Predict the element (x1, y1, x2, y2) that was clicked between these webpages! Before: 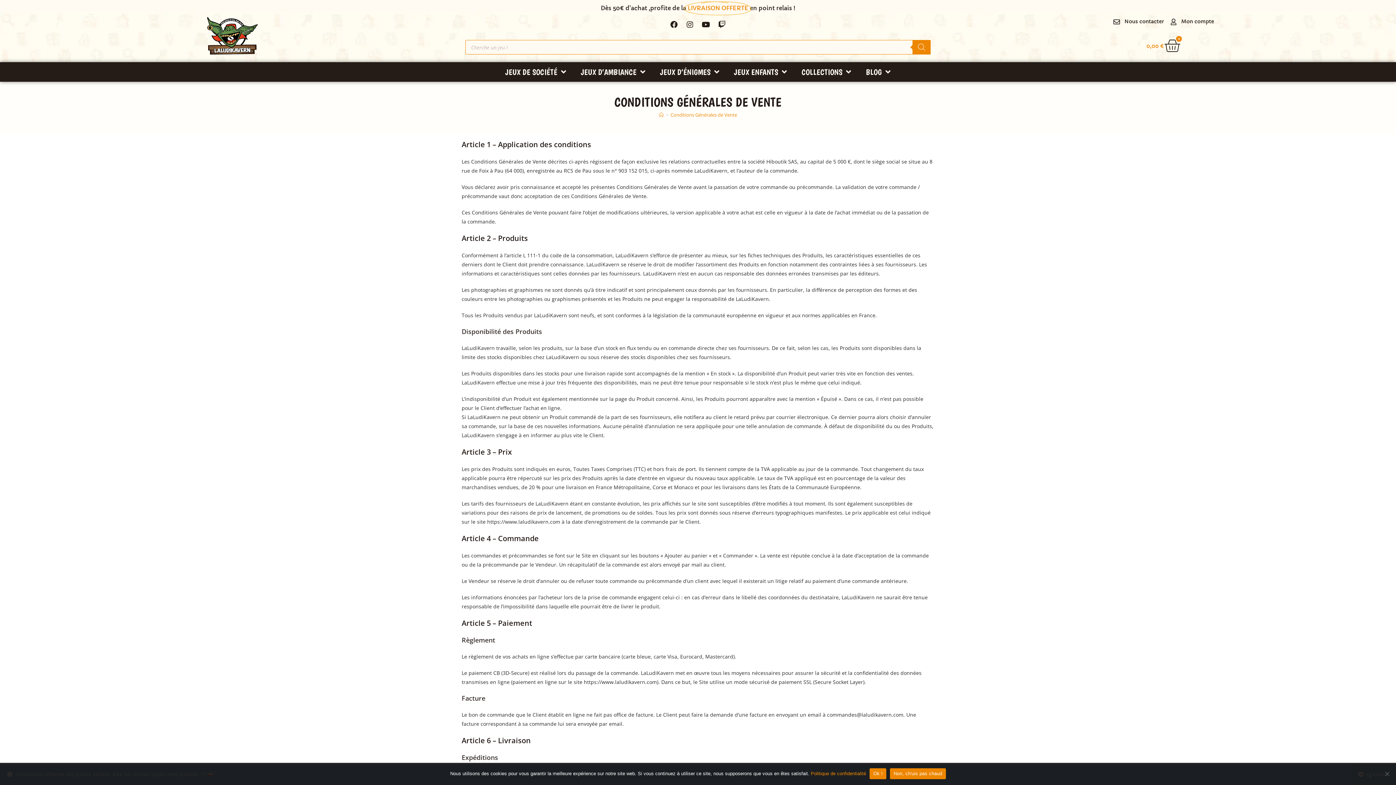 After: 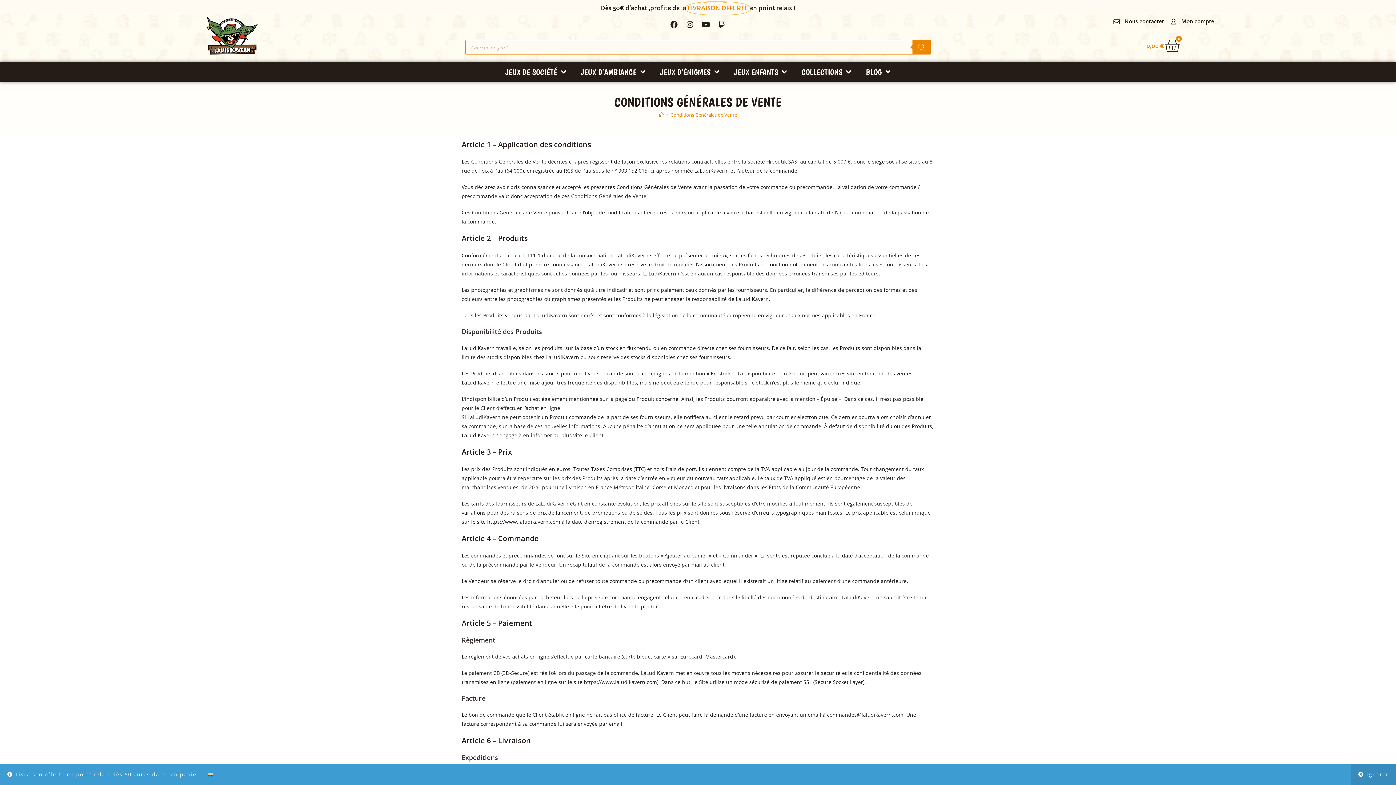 Action: bbox: (1137, 33, 1189, 58) label: 0,00 €
0
Panier